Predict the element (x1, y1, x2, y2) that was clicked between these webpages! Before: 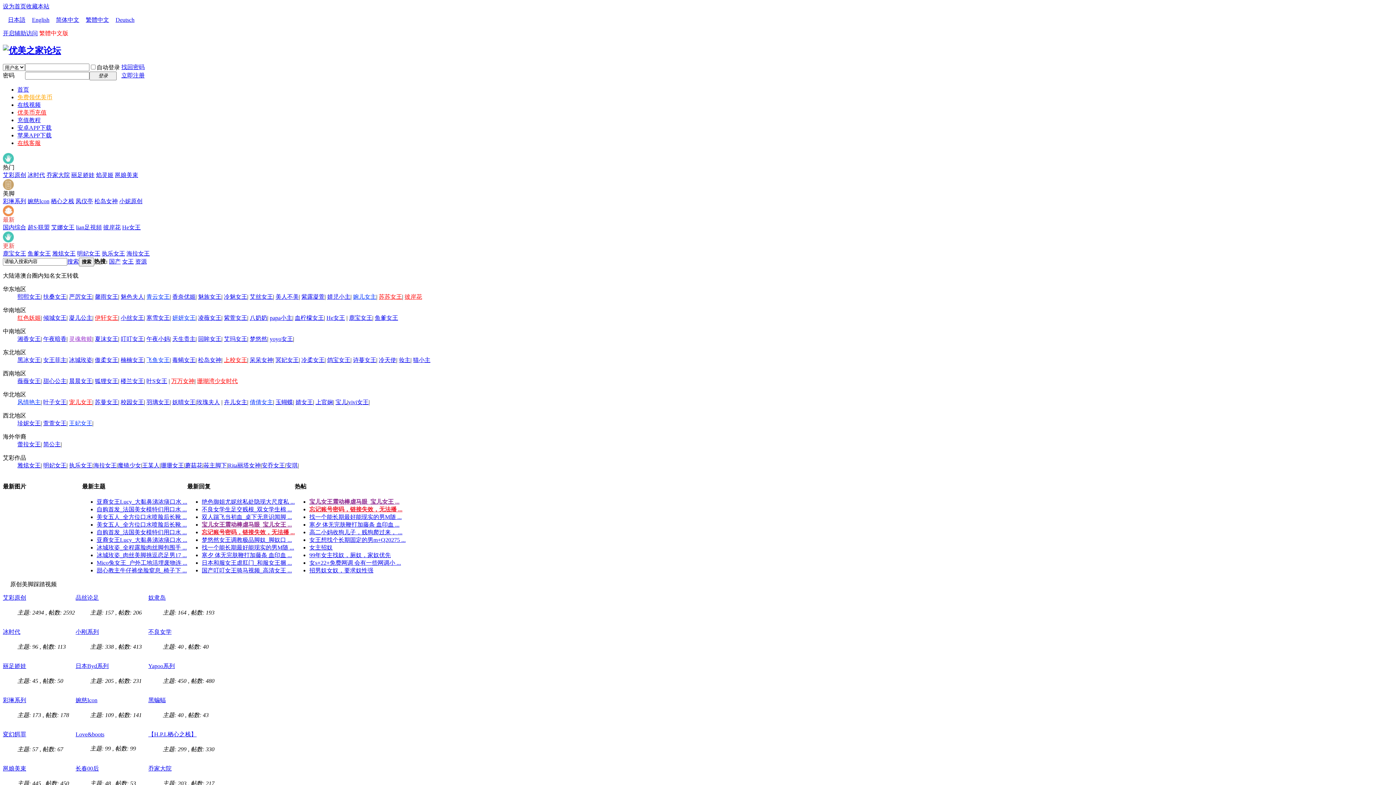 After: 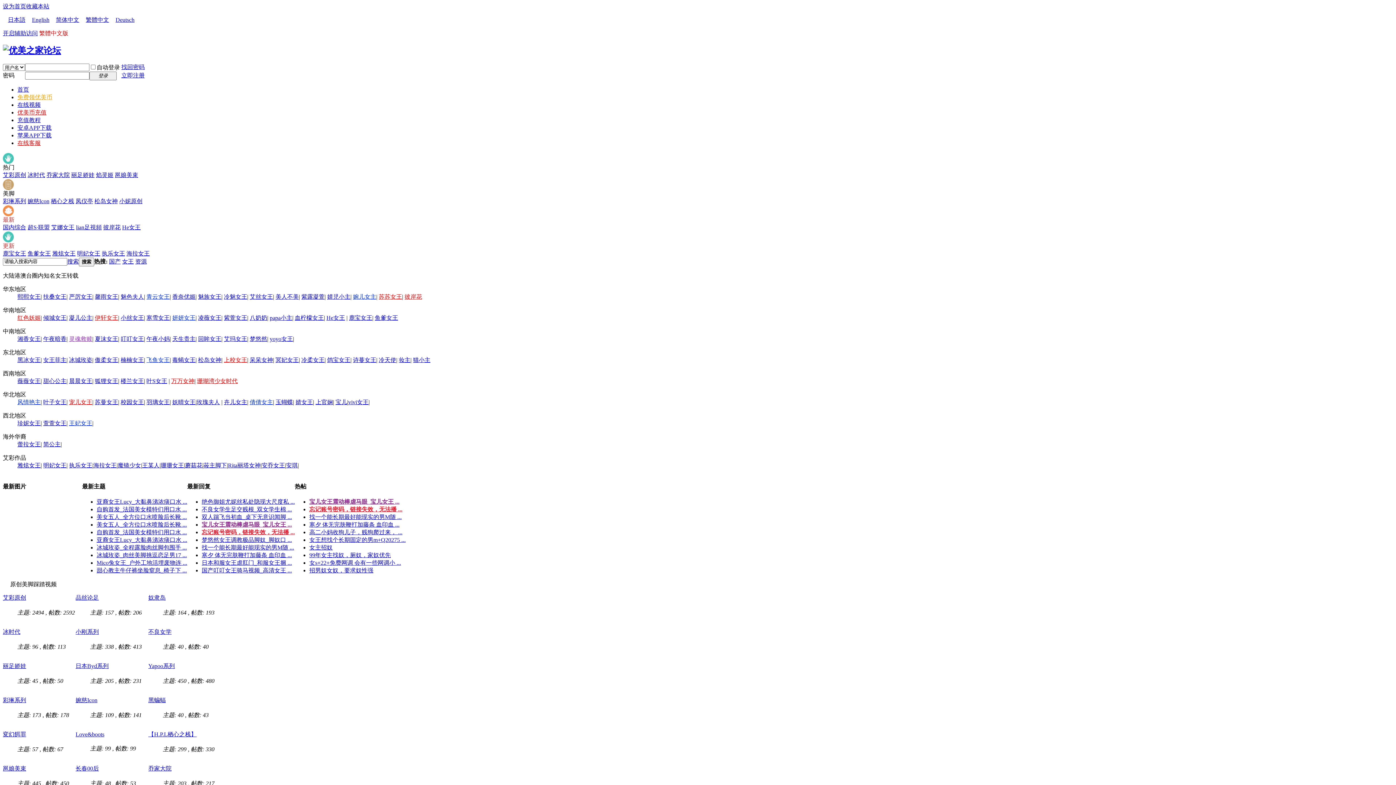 Action: label: 猫小主 bbox: (413, 357, 430, 363)